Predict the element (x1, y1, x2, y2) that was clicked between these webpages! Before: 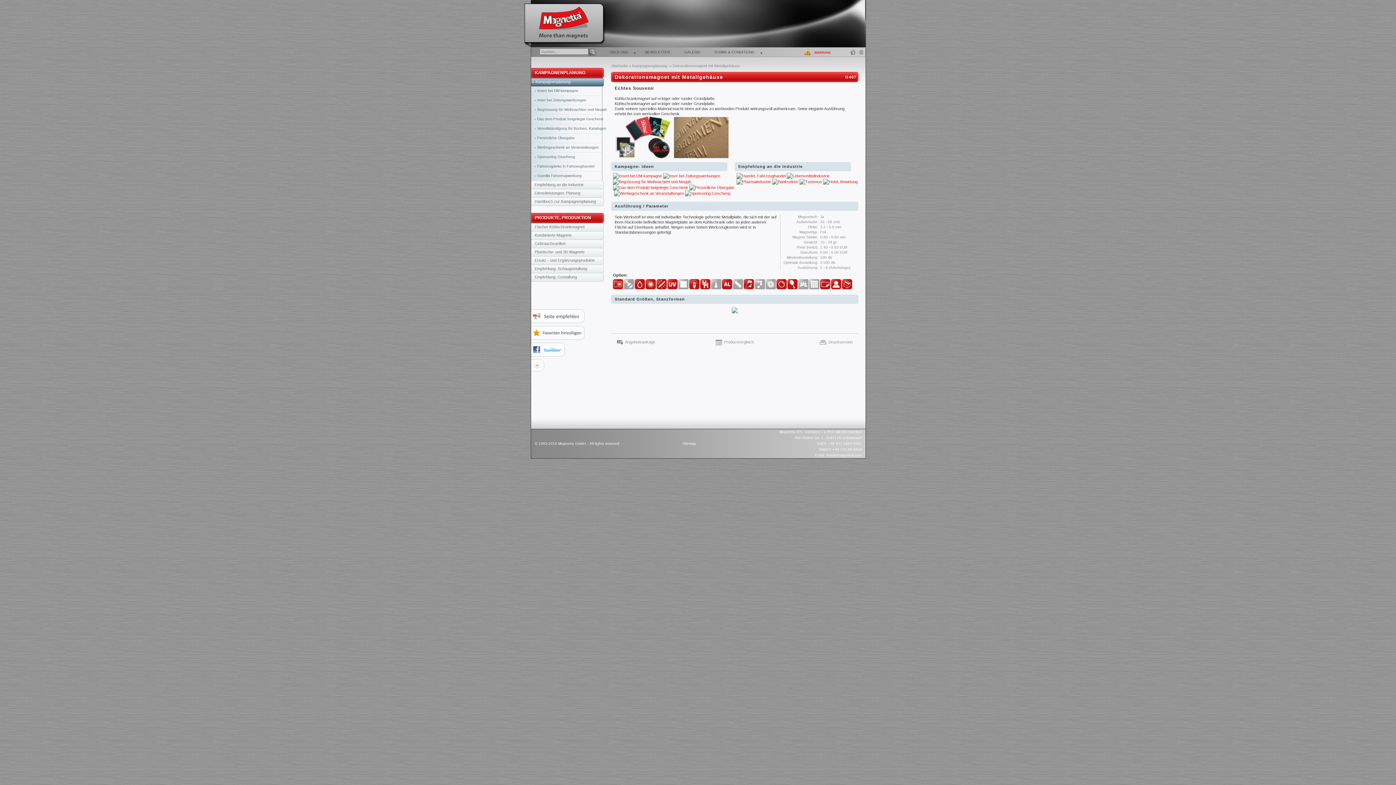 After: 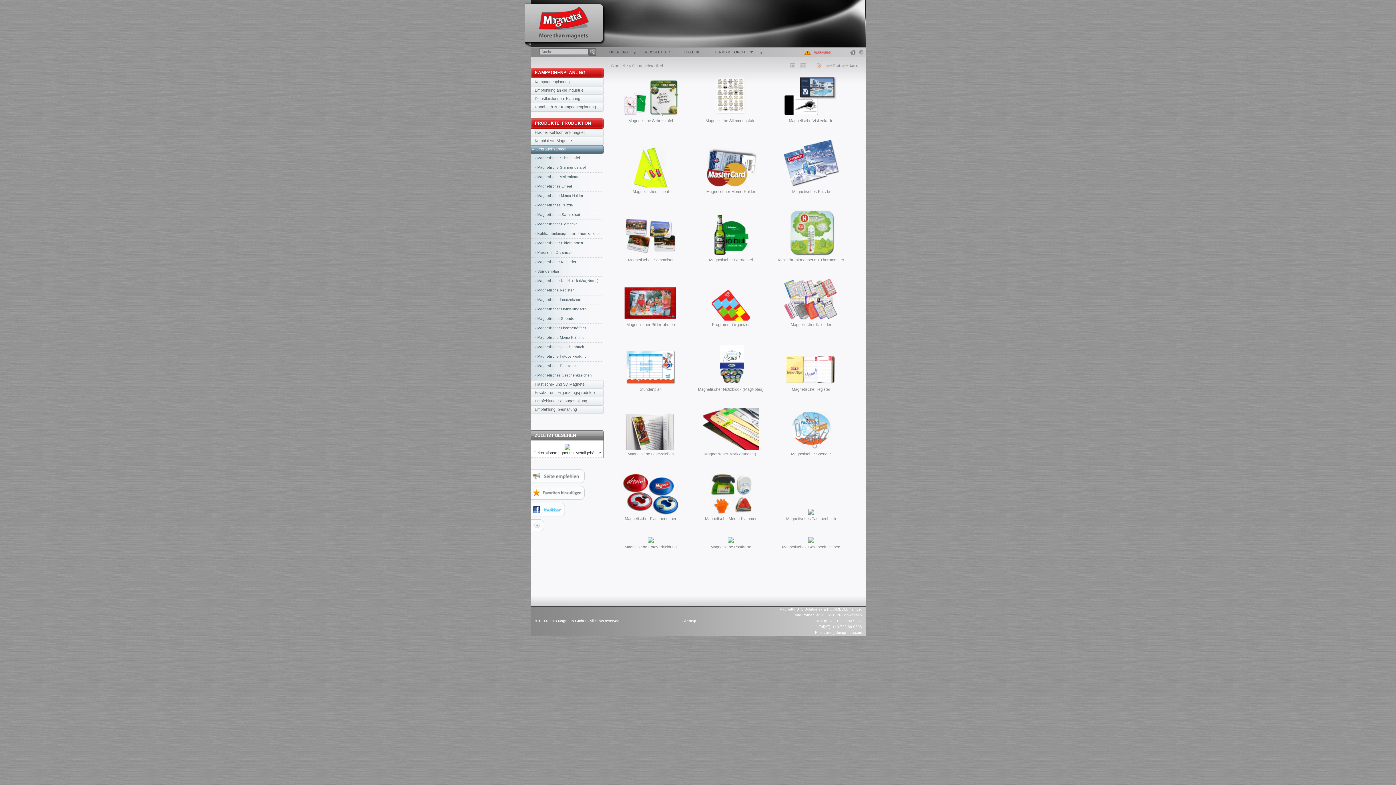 Action: label: Gebrauchsartikel bbox: (531, 239, 604, 248)